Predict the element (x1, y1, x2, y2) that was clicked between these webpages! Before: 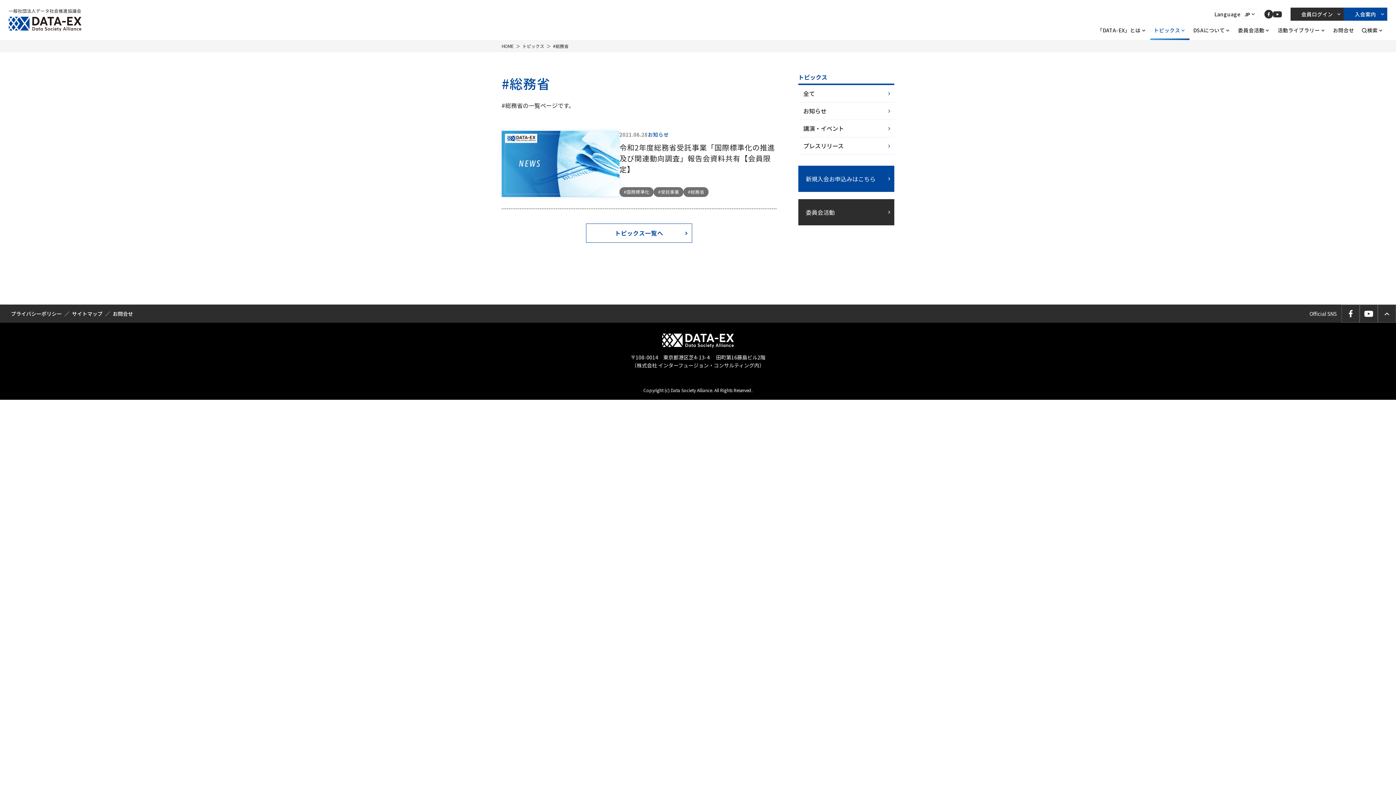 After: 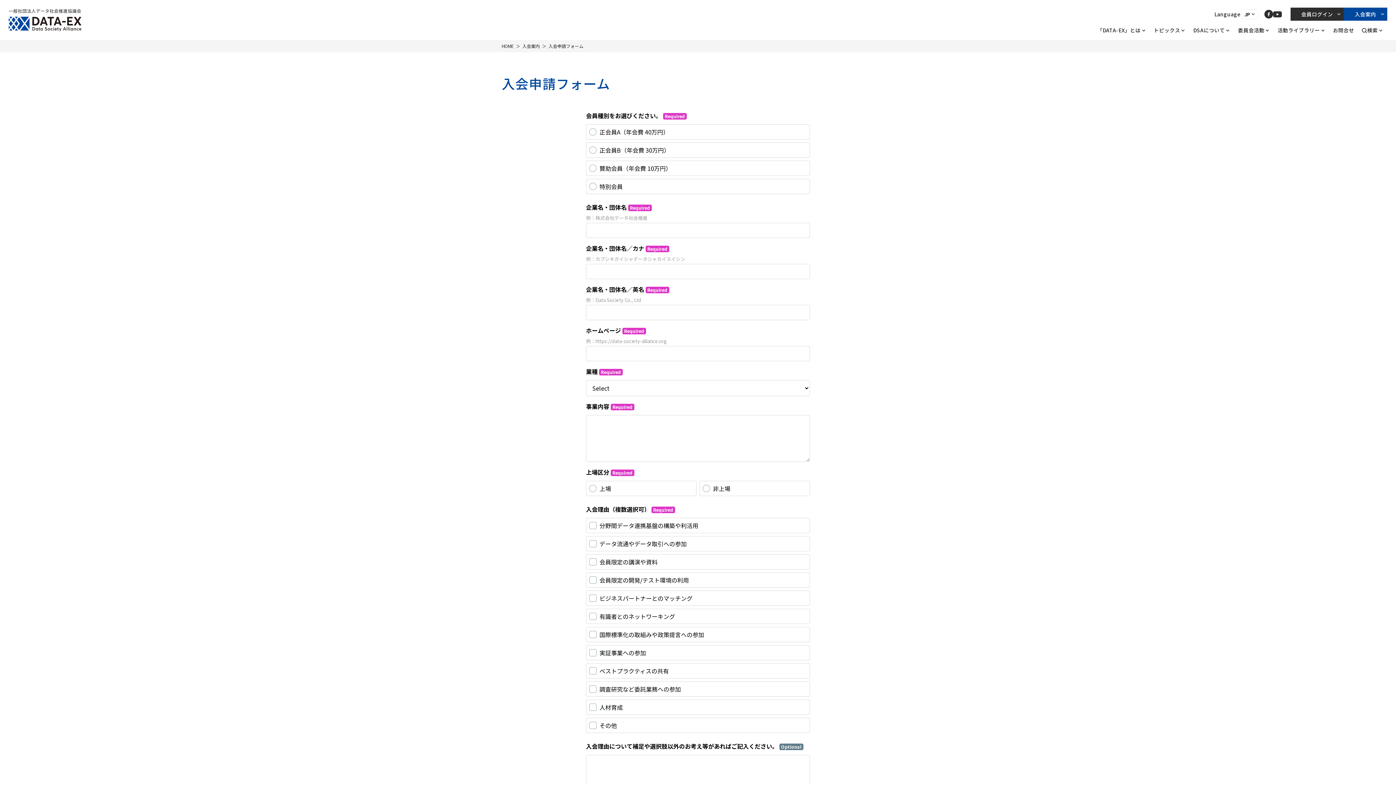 Action: label: 新規入会お申込みはこちら bbox: (798, 165, 894, 192)